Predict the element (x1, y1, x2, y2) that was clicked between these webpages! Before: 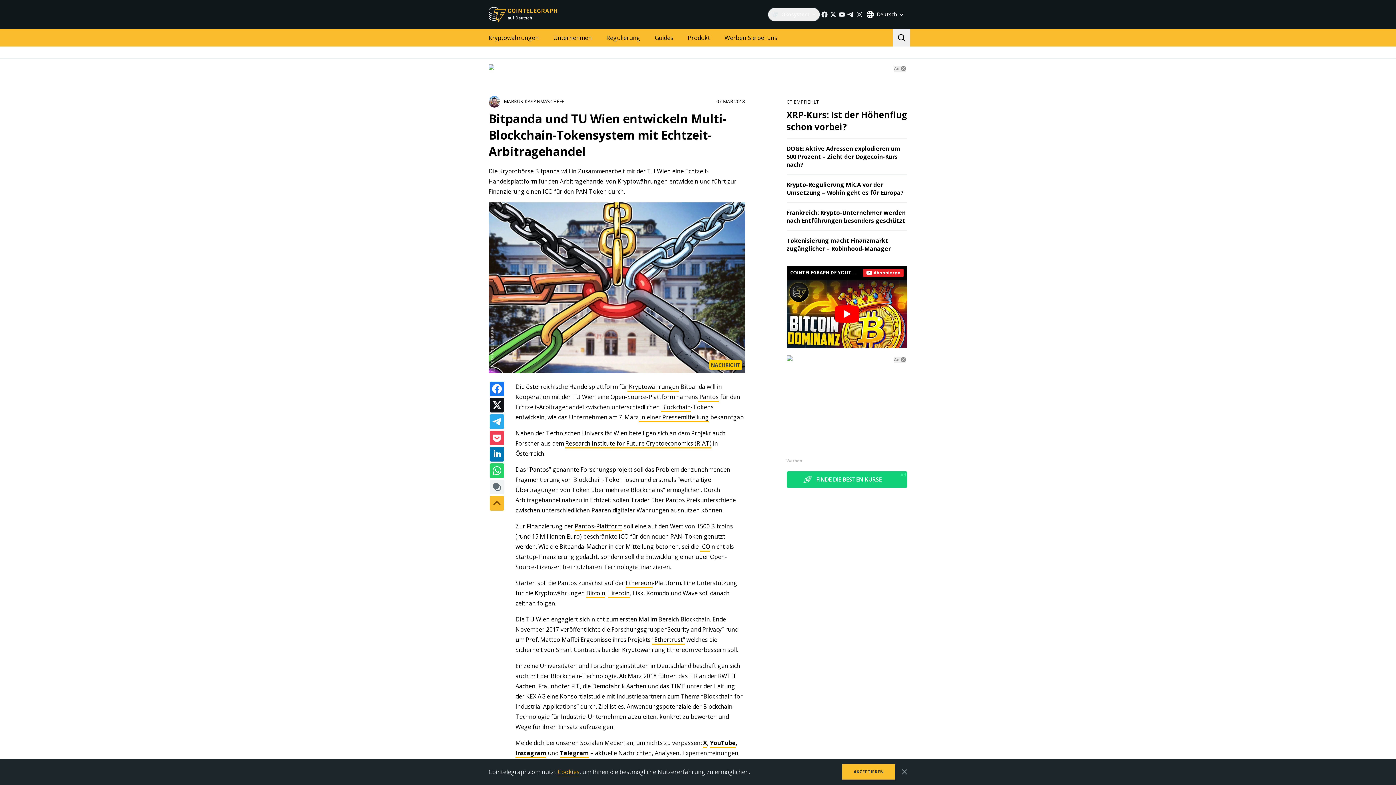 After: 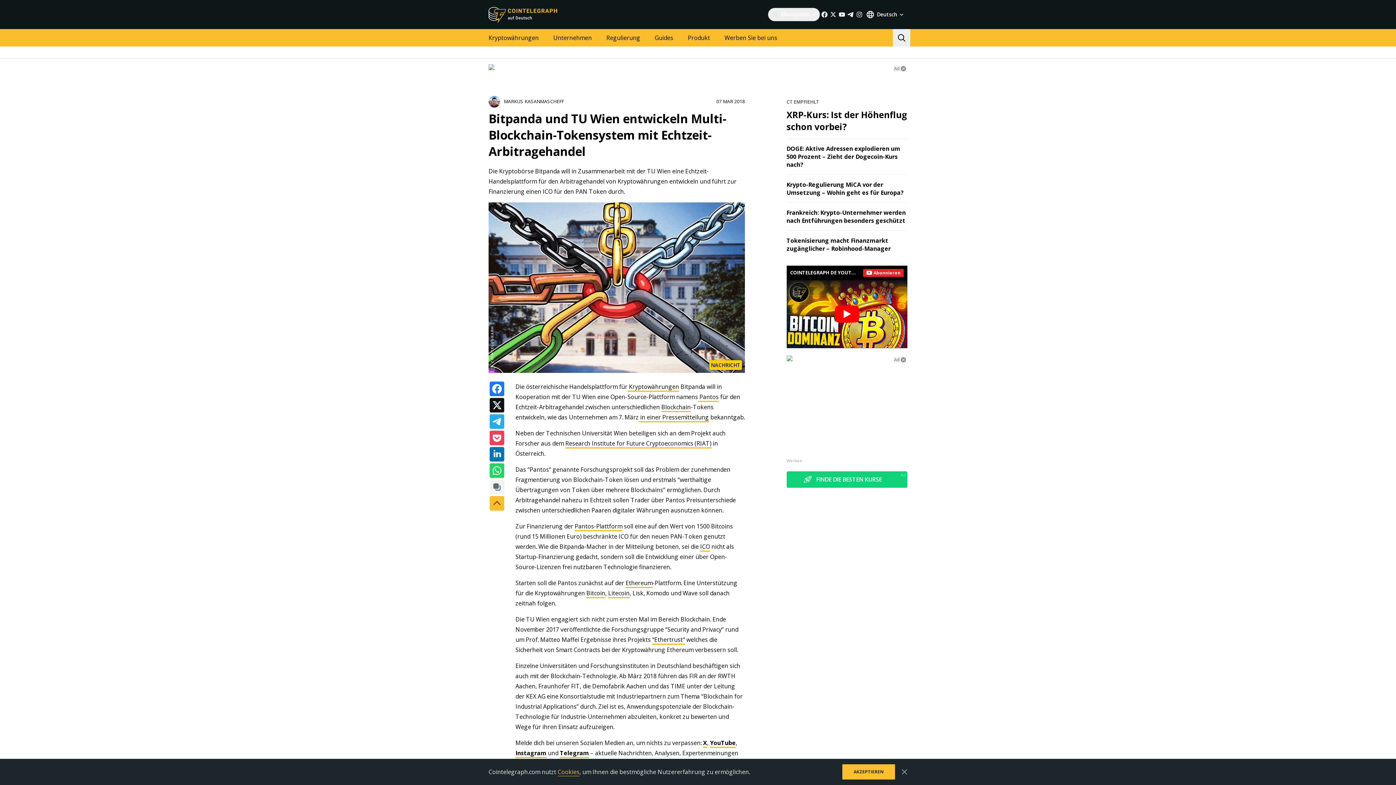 Action: label: Ad bbox: (894, 356, 899, 362)